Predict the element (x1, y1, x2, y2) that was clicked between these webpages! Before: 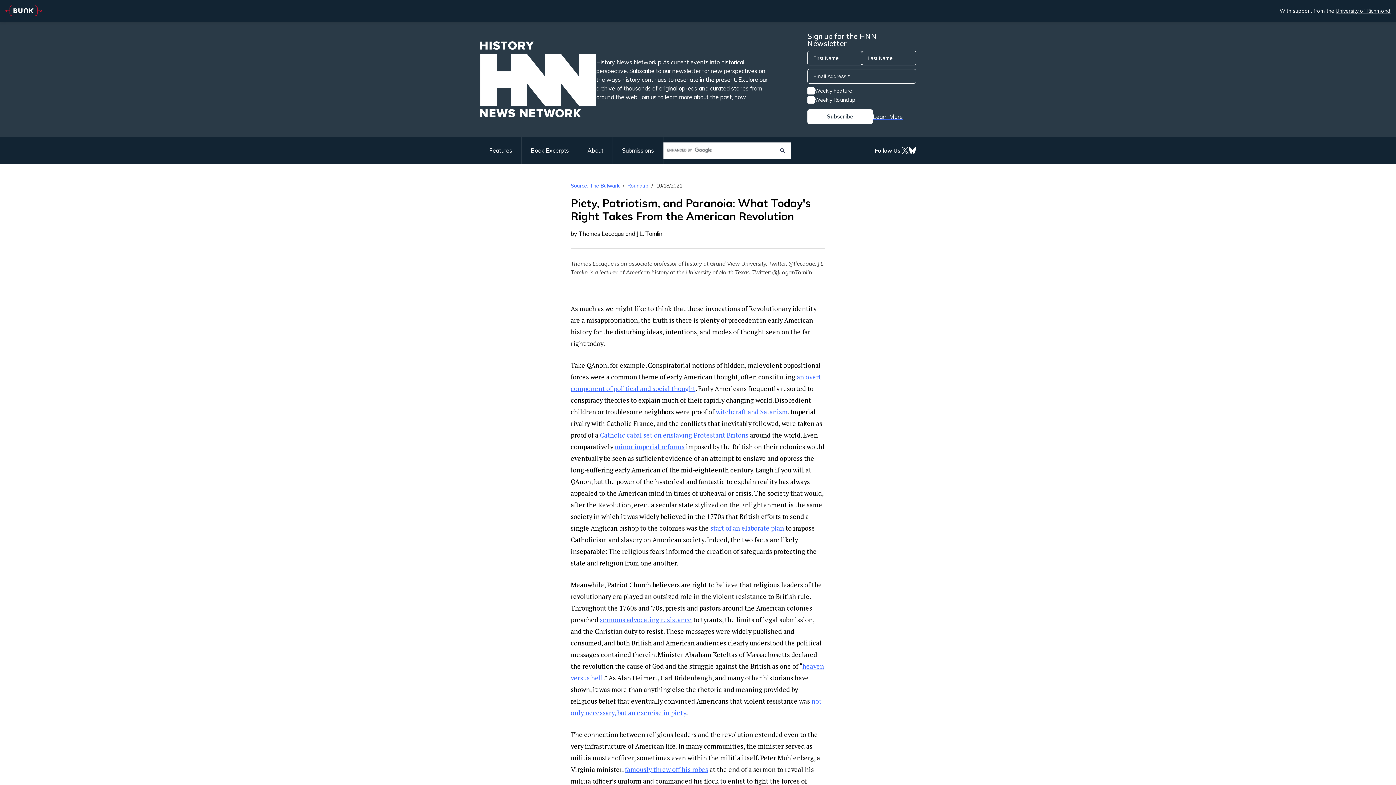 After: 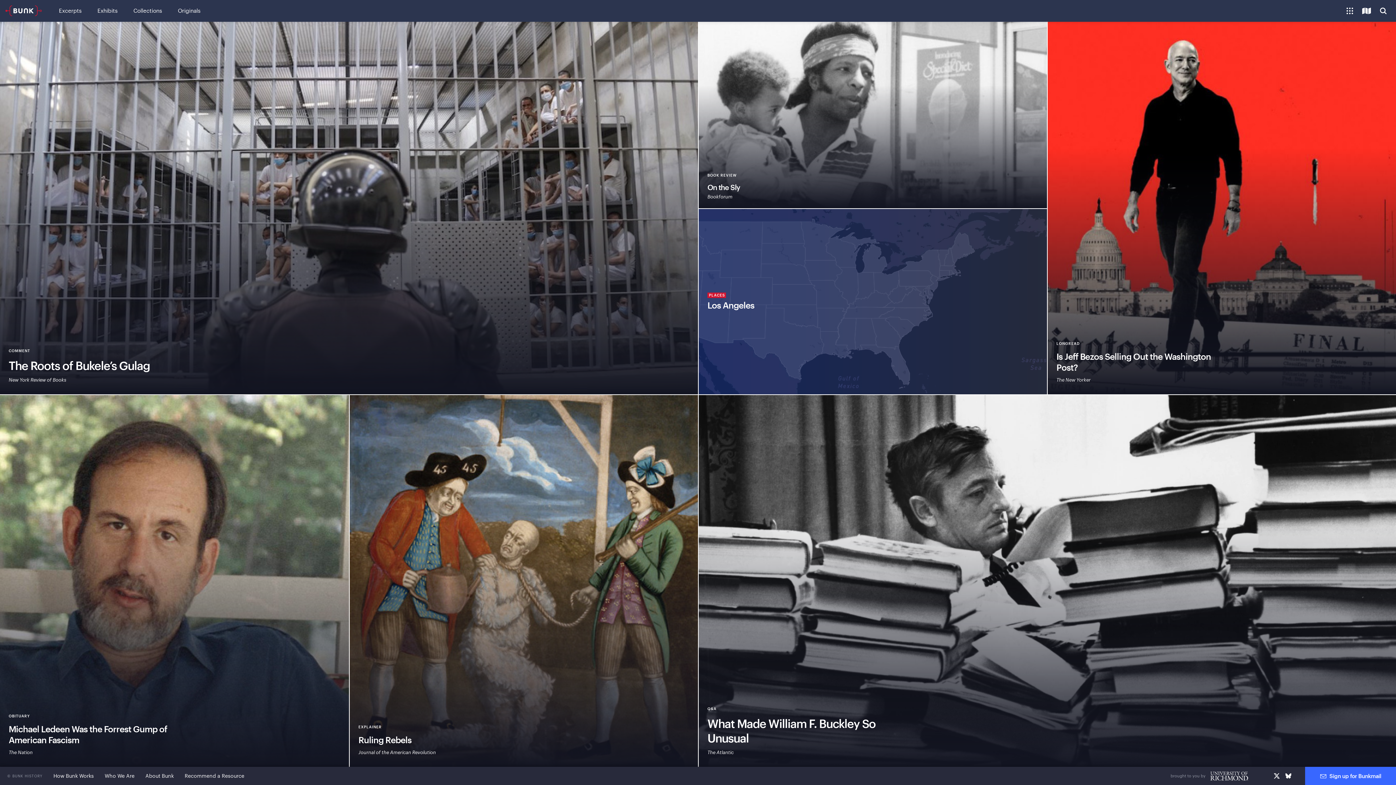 Action: bbox: (0, 0, 47, 21)